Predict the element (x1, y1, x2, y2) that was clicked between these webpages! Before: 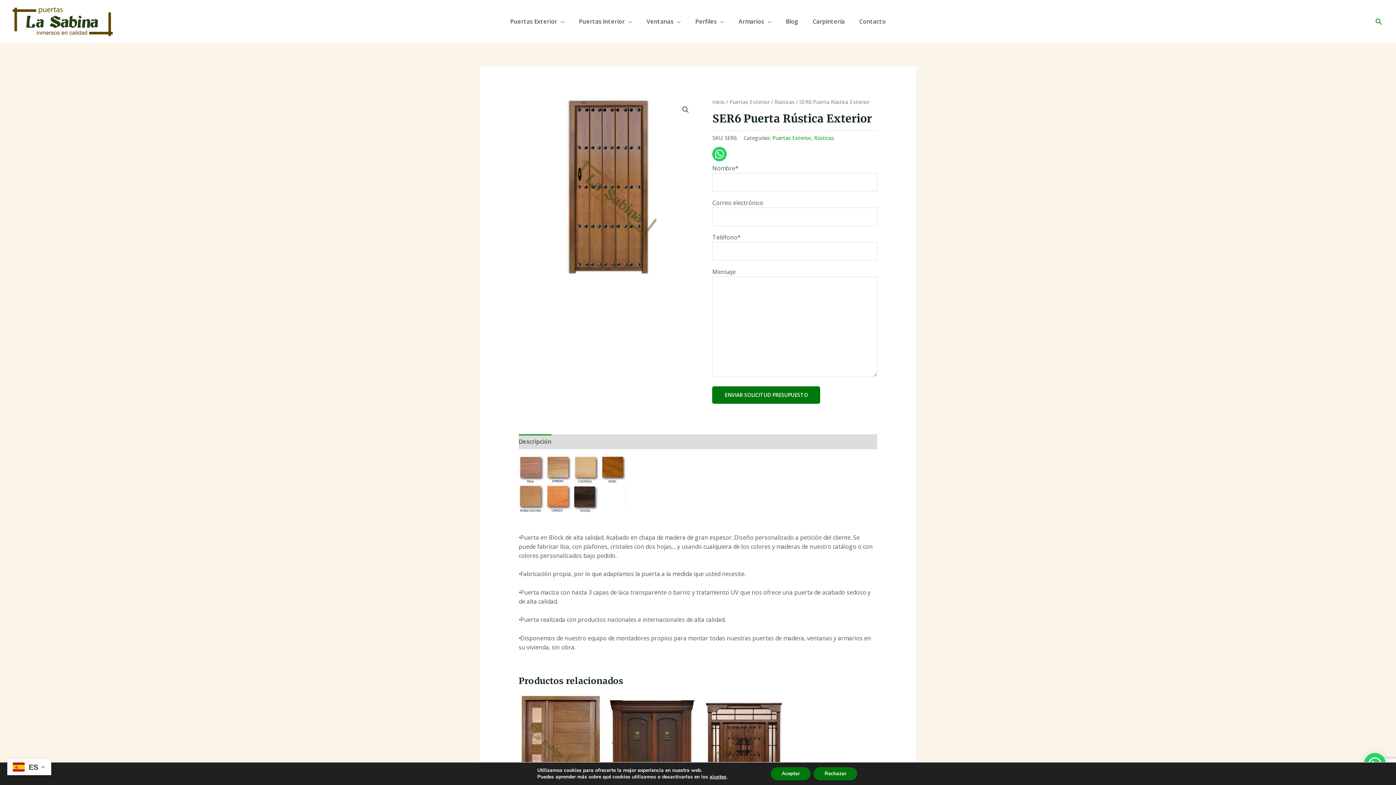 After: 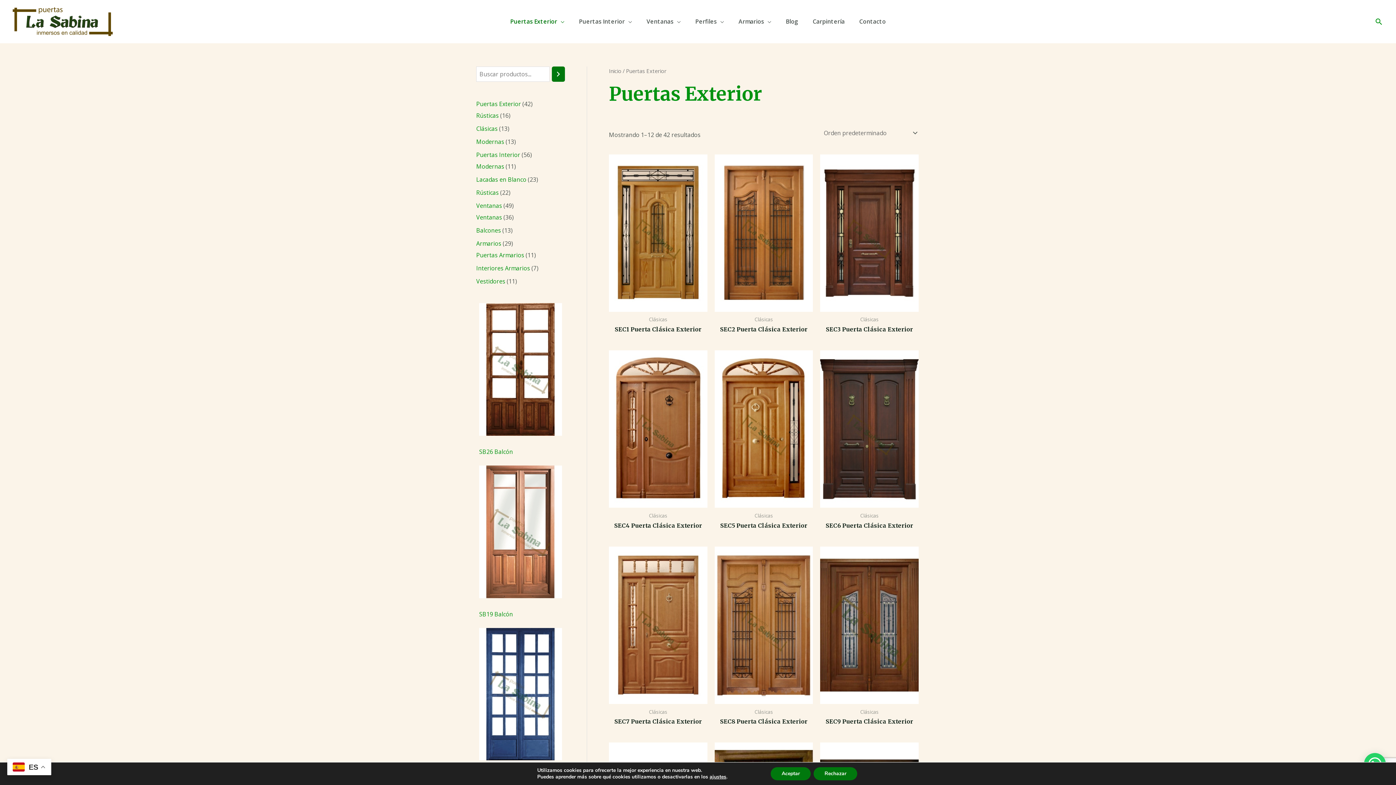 Action: bbox: (772, 134, 811, 141) label: Puertas Exterior